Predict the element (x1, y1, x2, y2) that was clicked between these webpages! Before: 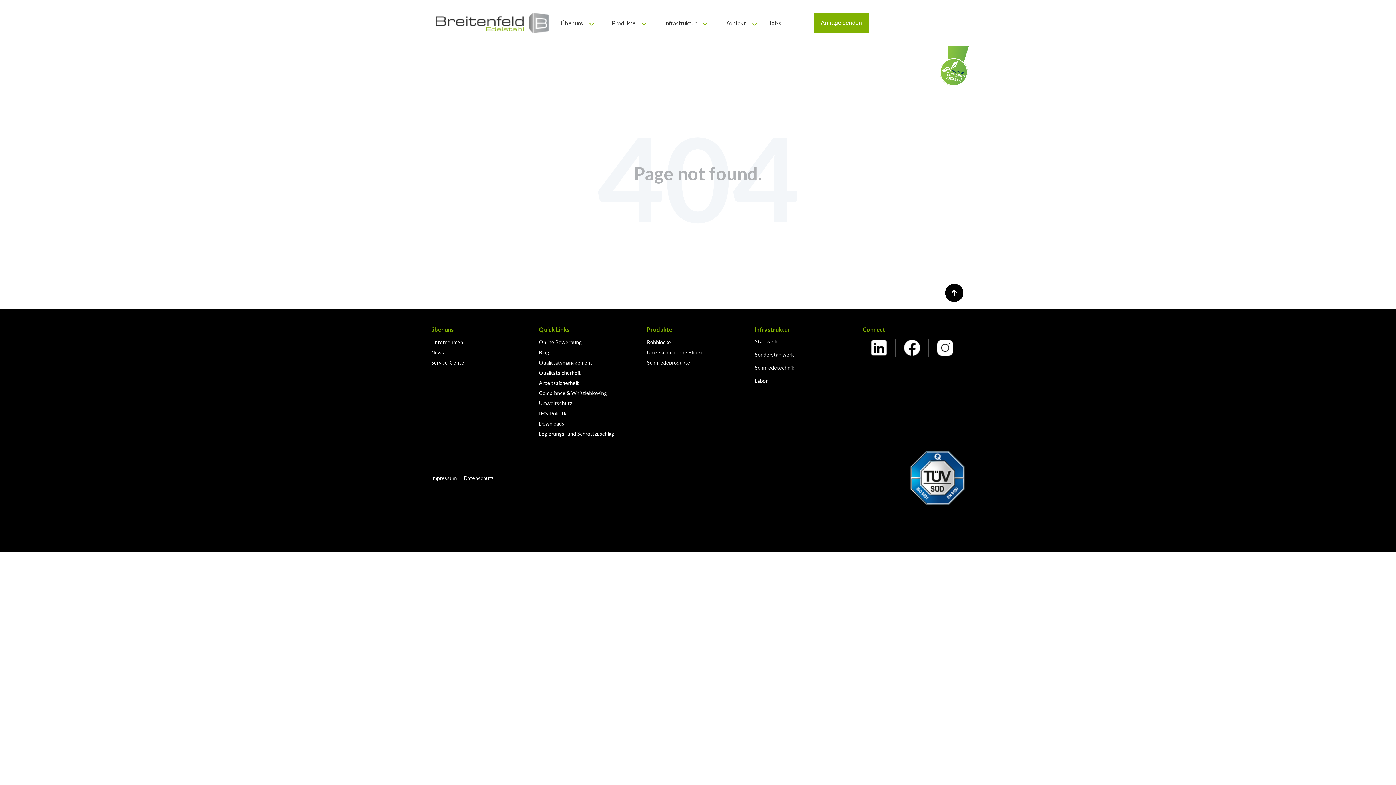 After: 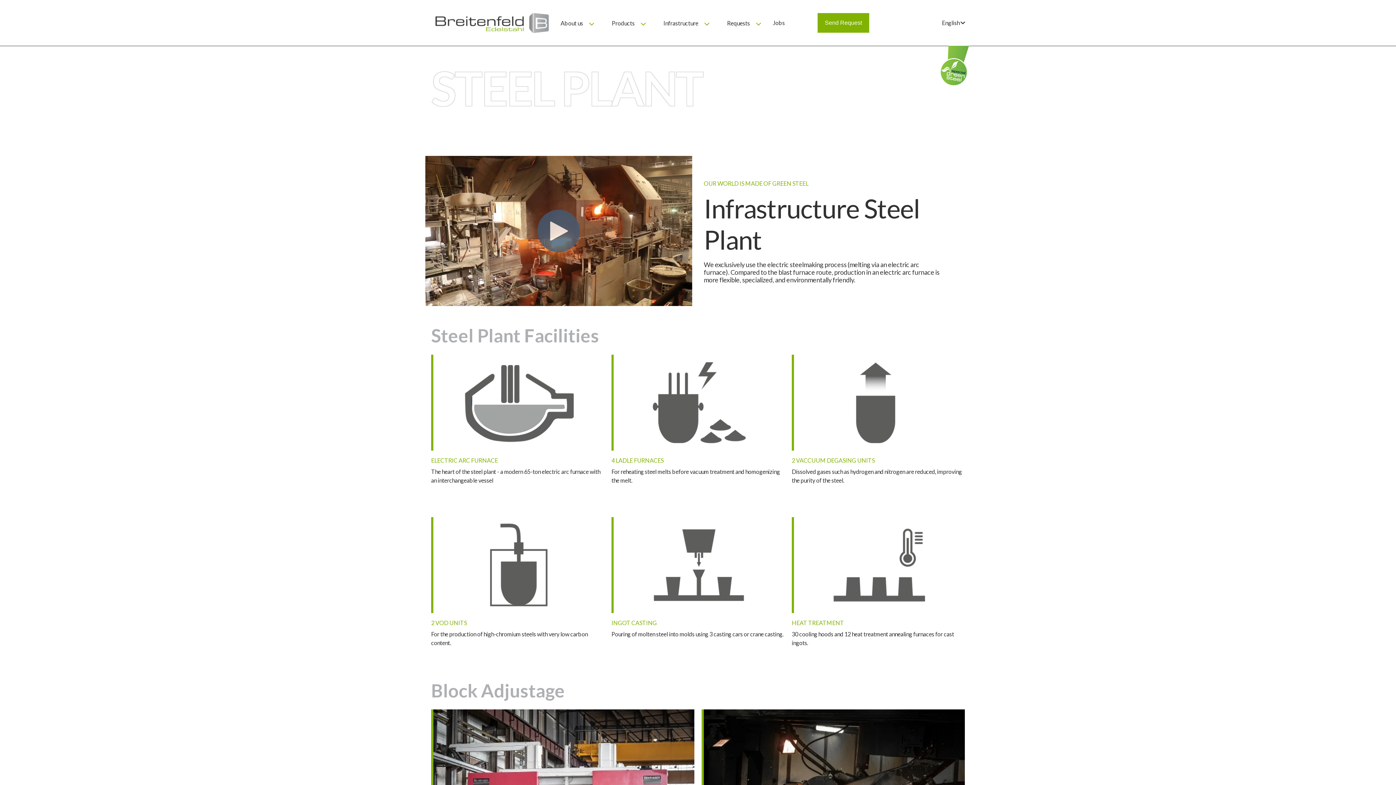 Action: bbox: (755, 337, 857, 350) label: Stahlwerk